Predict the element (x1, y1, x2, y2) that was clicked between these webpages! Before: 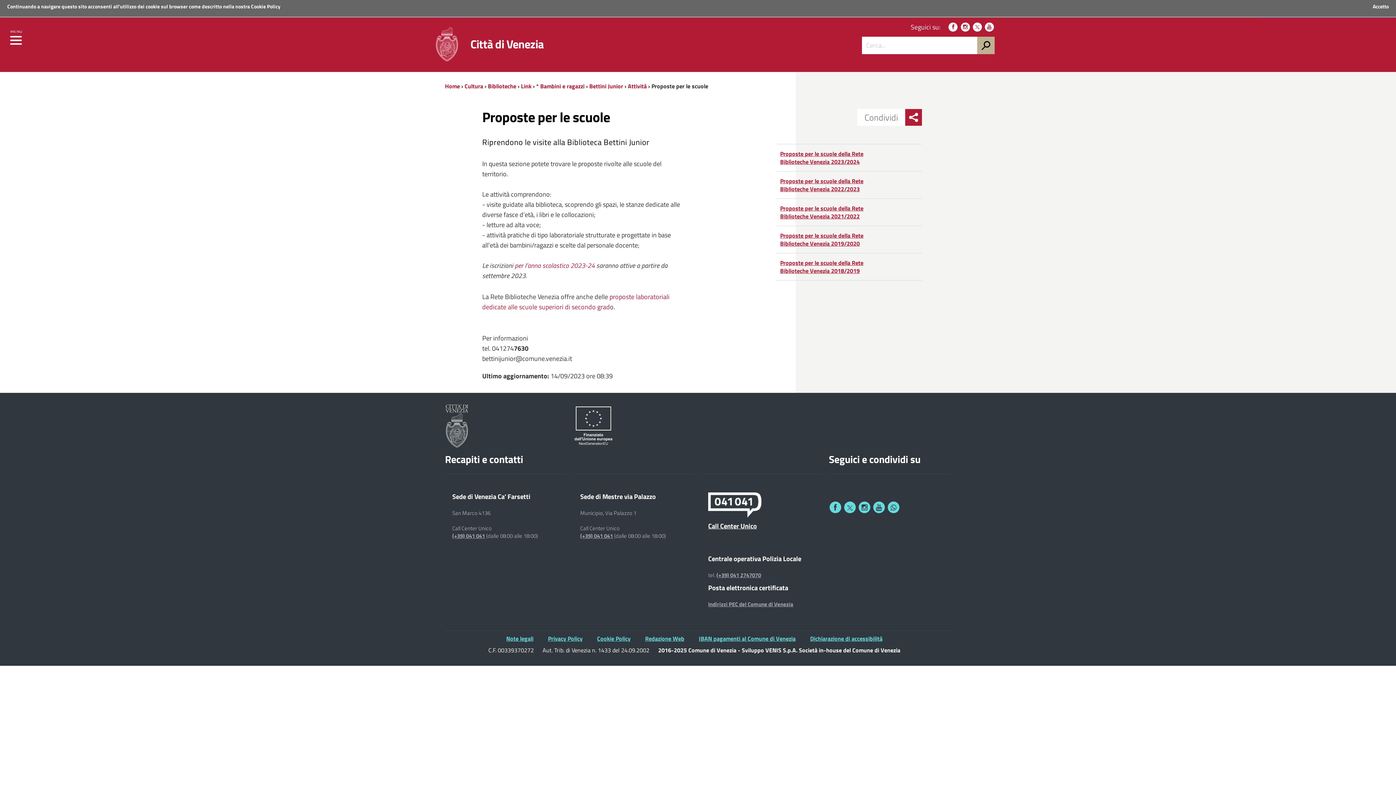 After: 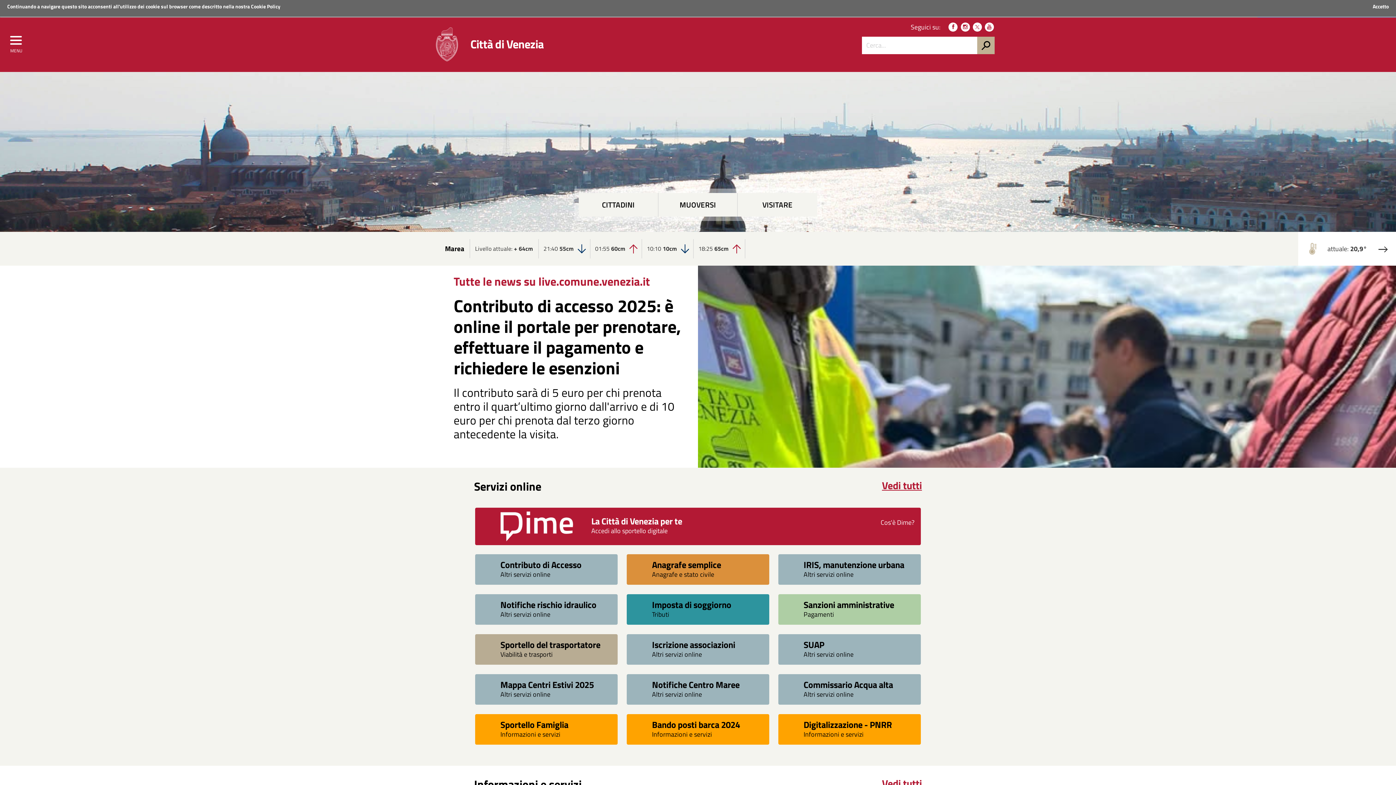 Action: bbox: (436, 27, 458, 61)